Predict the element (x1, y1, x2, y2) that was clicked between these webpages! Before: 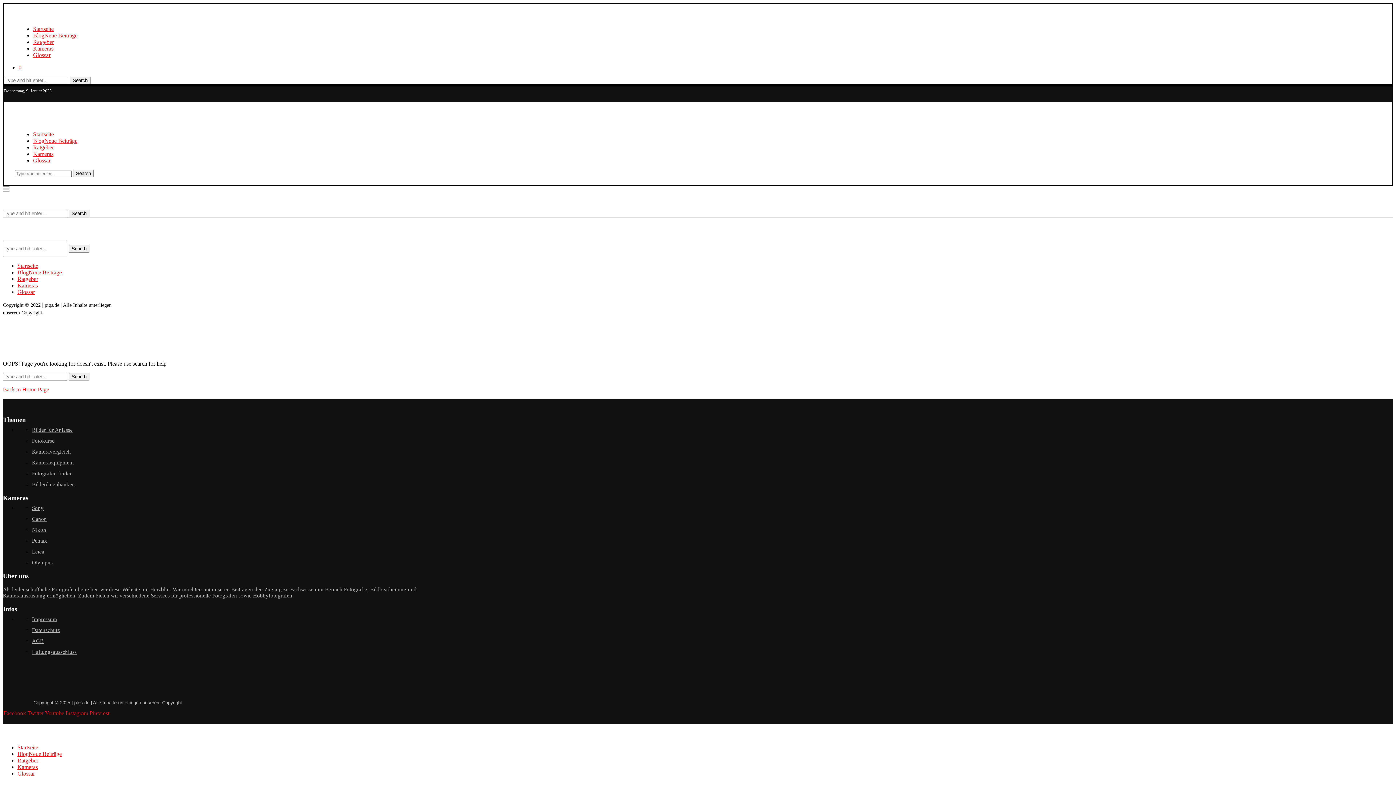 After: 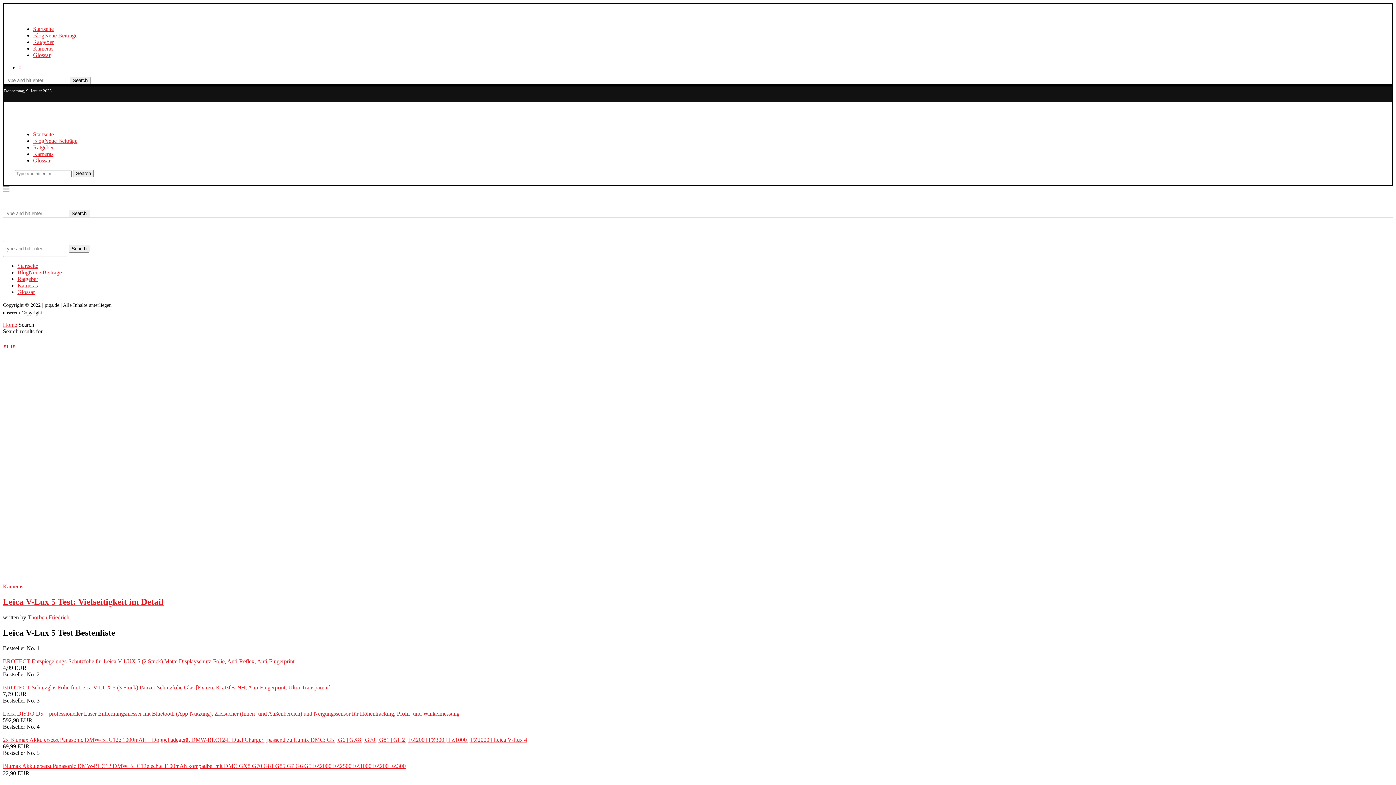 Action: bbox: (68, 245, 89, 252) label: Search